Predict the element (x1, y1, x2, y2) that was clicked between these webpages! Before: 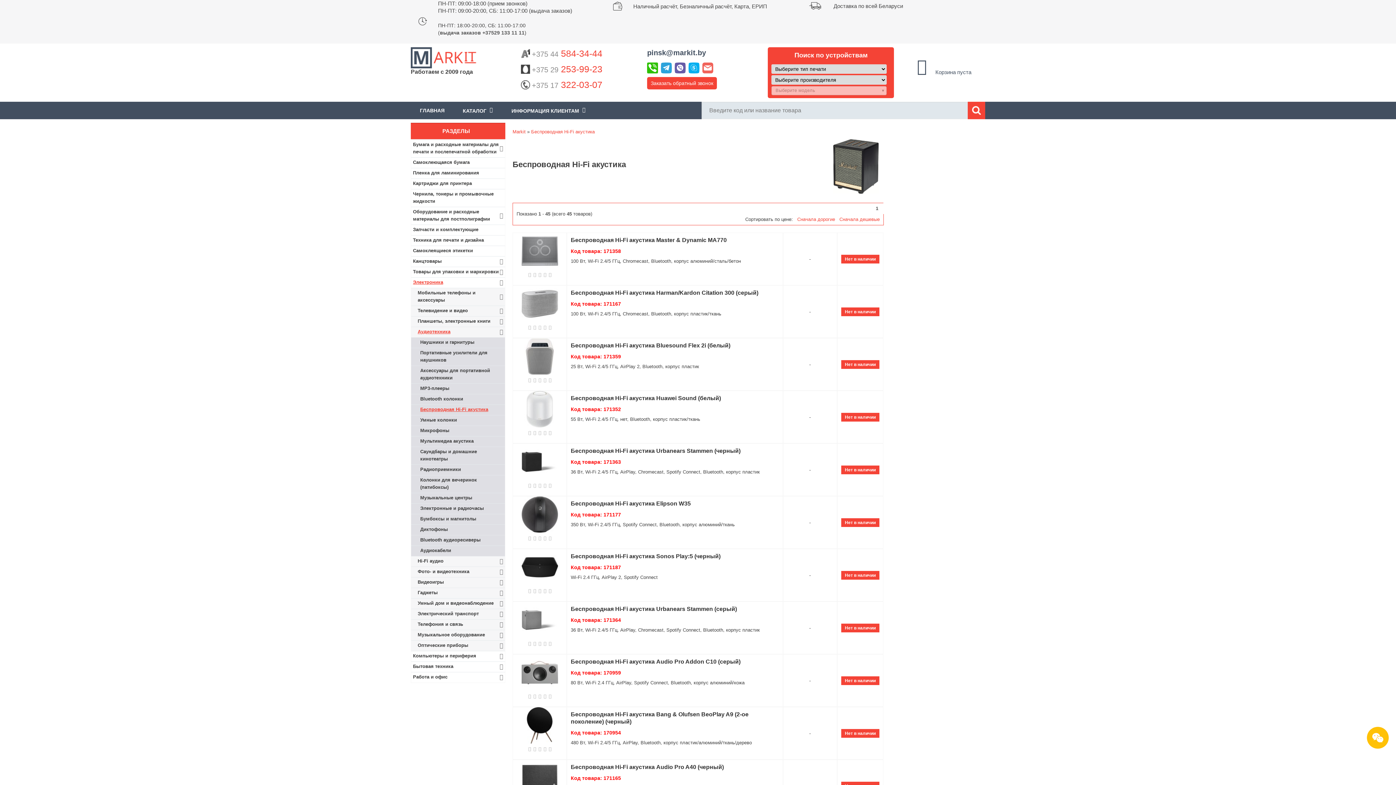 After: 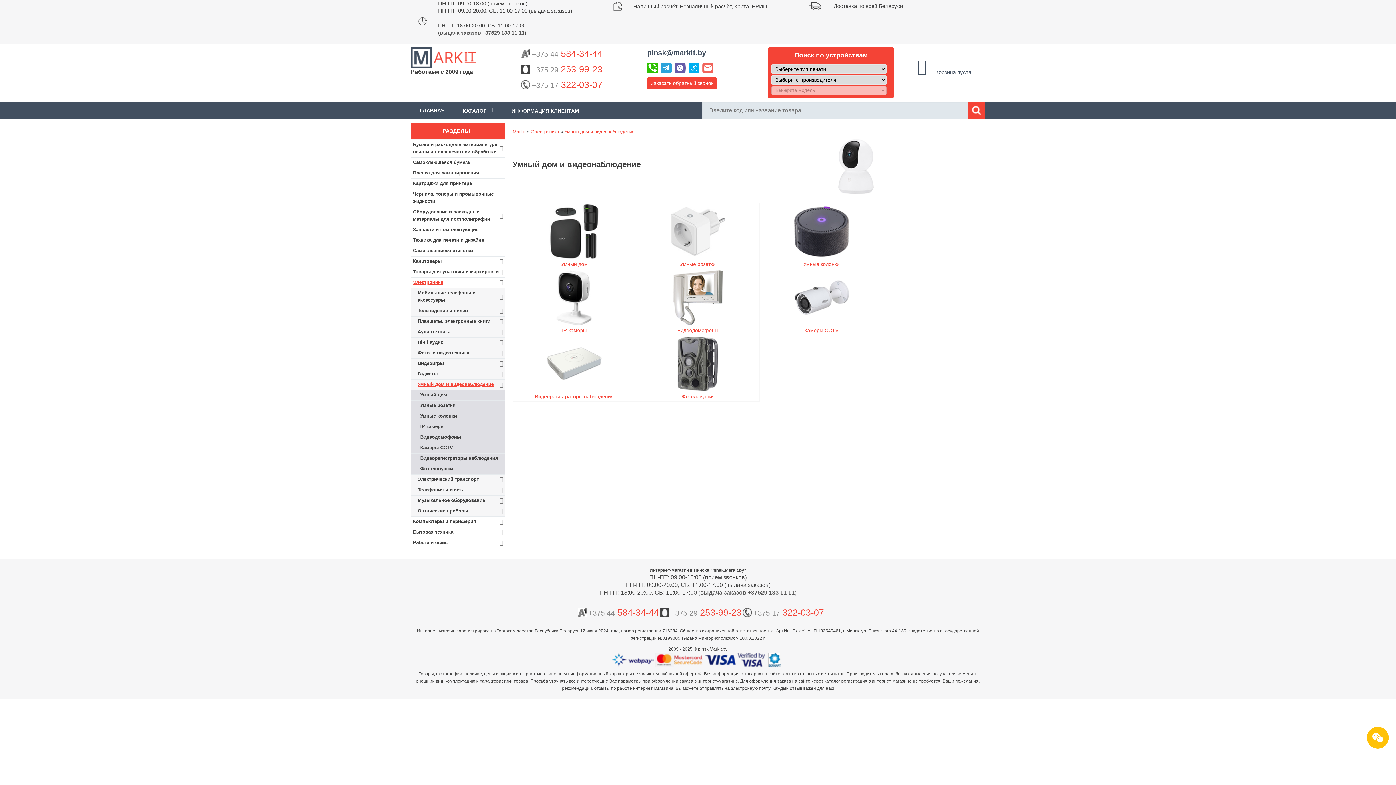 Action: bbox: (411, 598, 505, 609) label: Умный дом и видеонаблюдение